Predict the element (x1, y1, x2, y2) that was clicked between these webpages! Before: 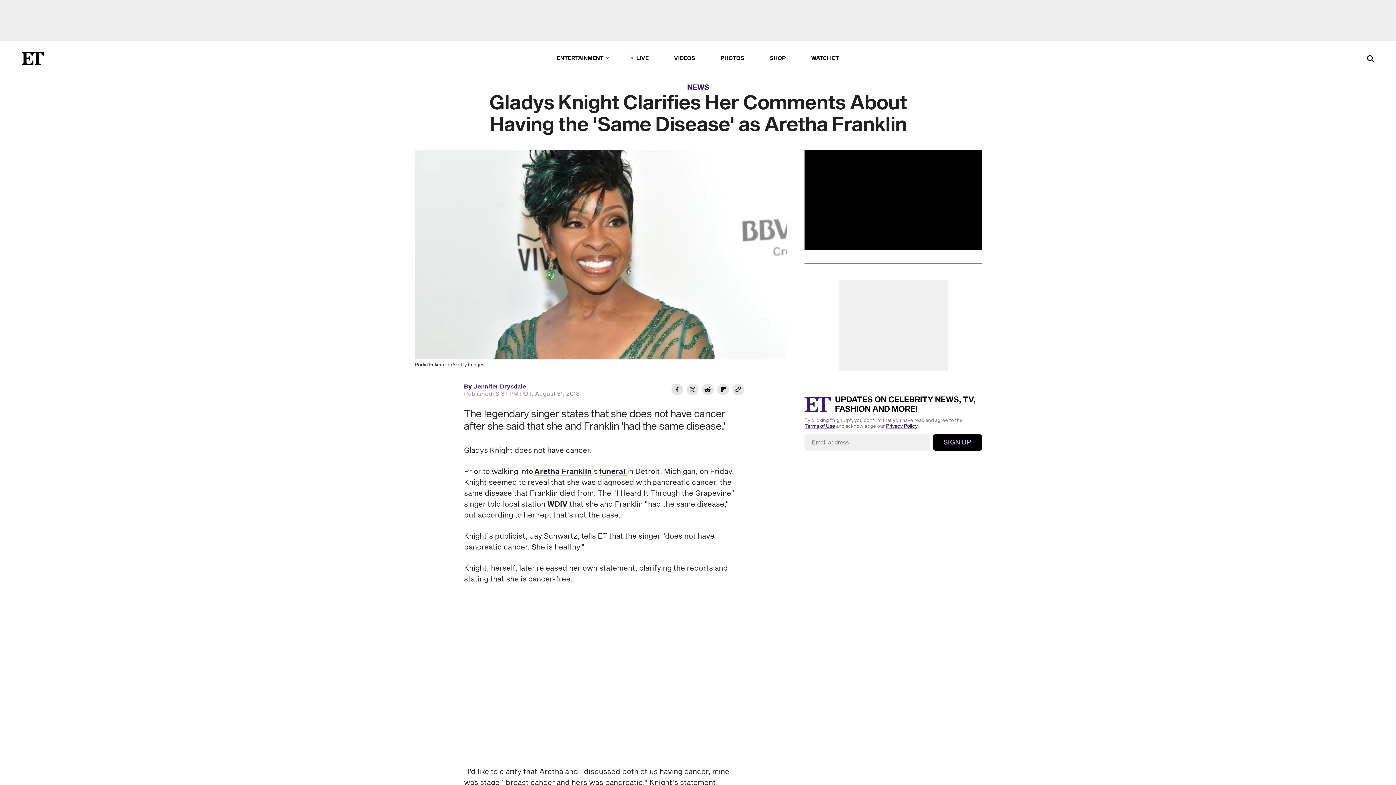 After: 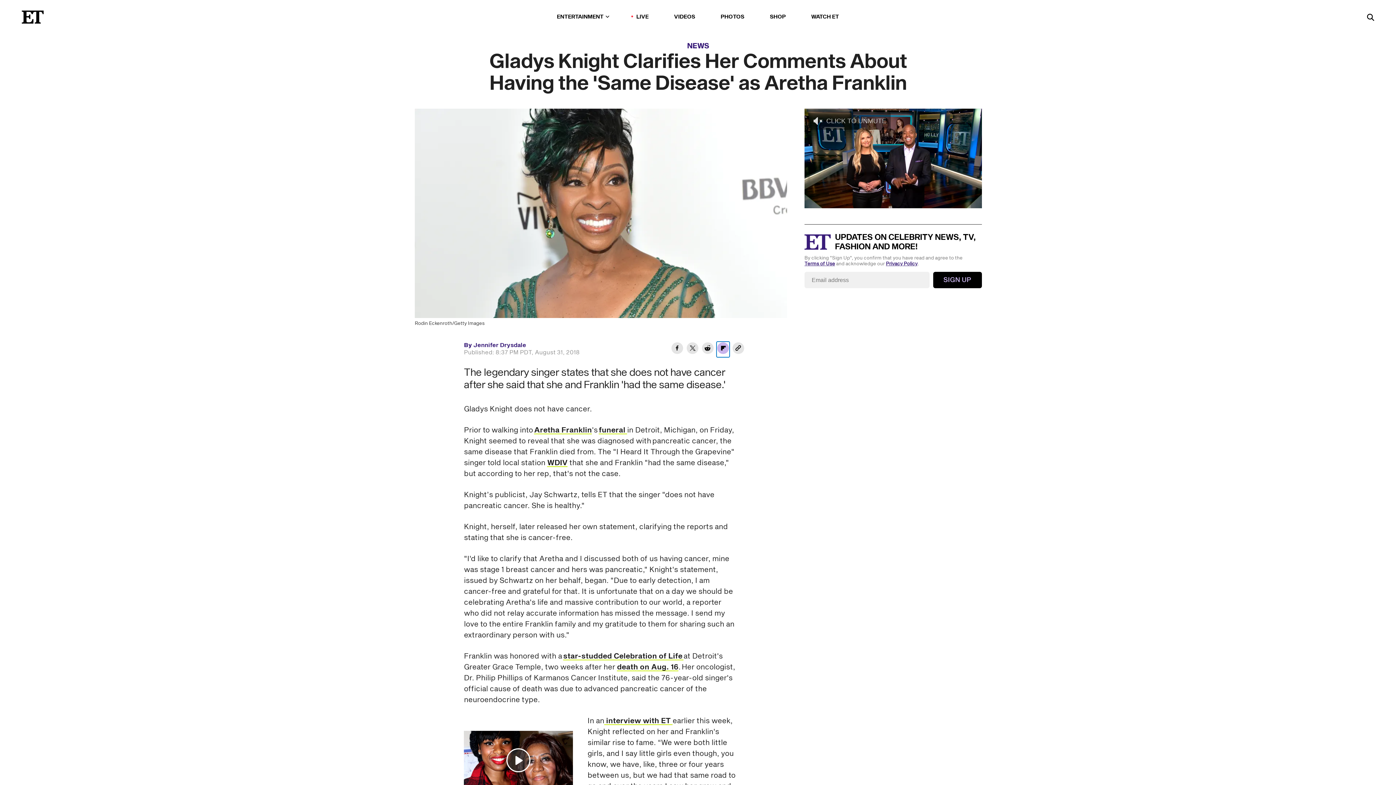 Action: bbox: (716, 383, 729, 398) label: Share Gladys Knight Clarifies Her Comments About Having the 'Same Disease' as Aretha Franklin to Flipboard